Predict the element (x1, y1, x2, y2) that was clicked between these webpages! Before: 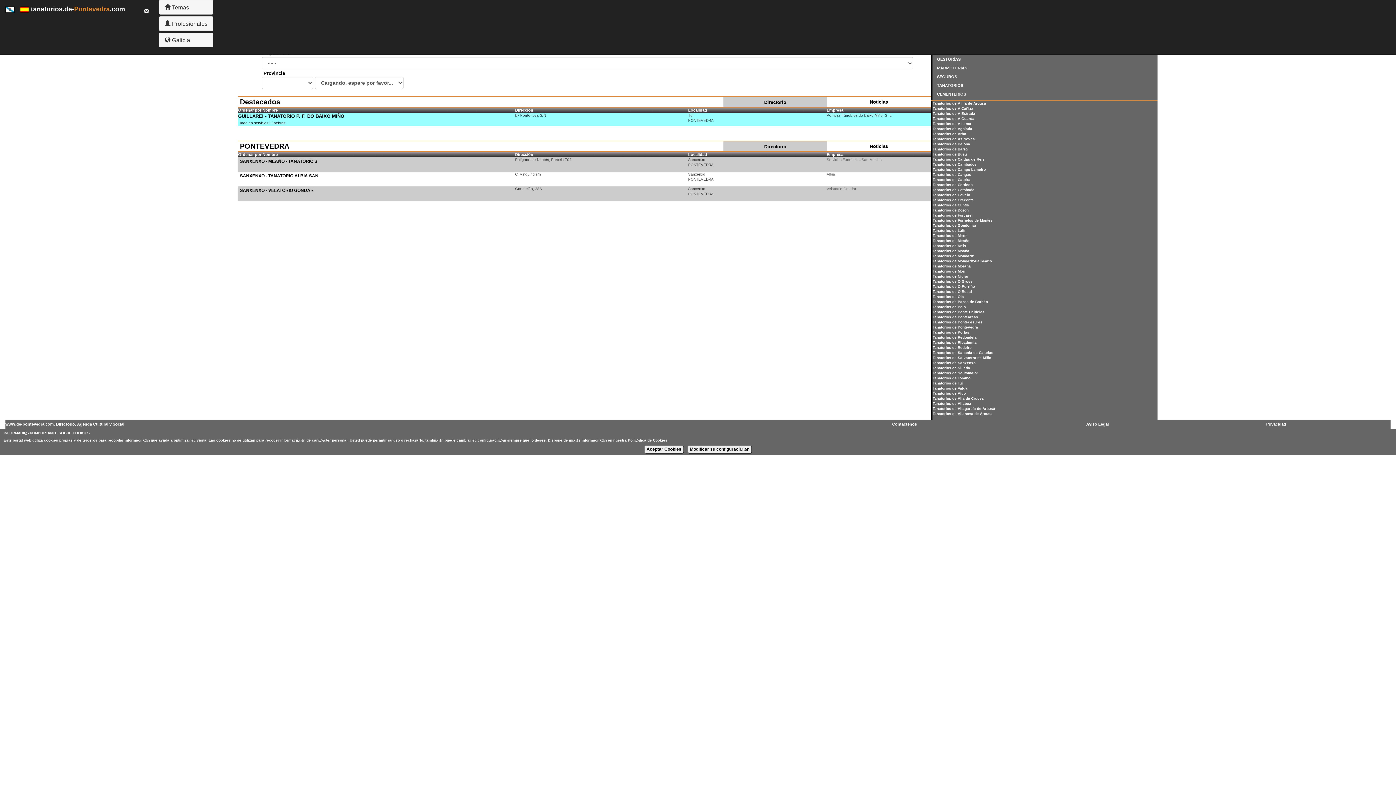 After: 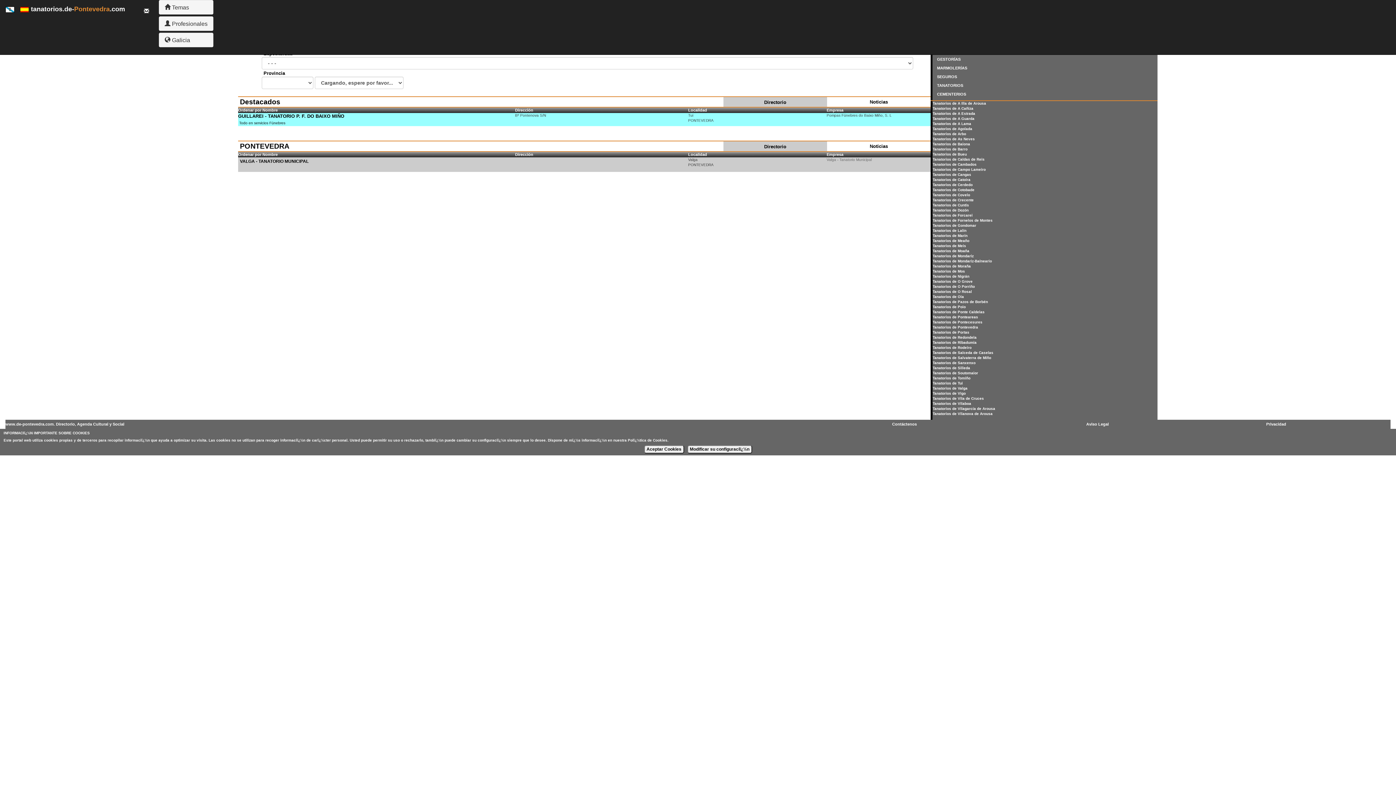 Action: label: Tanatorios de Valga bbox: (932, 386, 967, 390)